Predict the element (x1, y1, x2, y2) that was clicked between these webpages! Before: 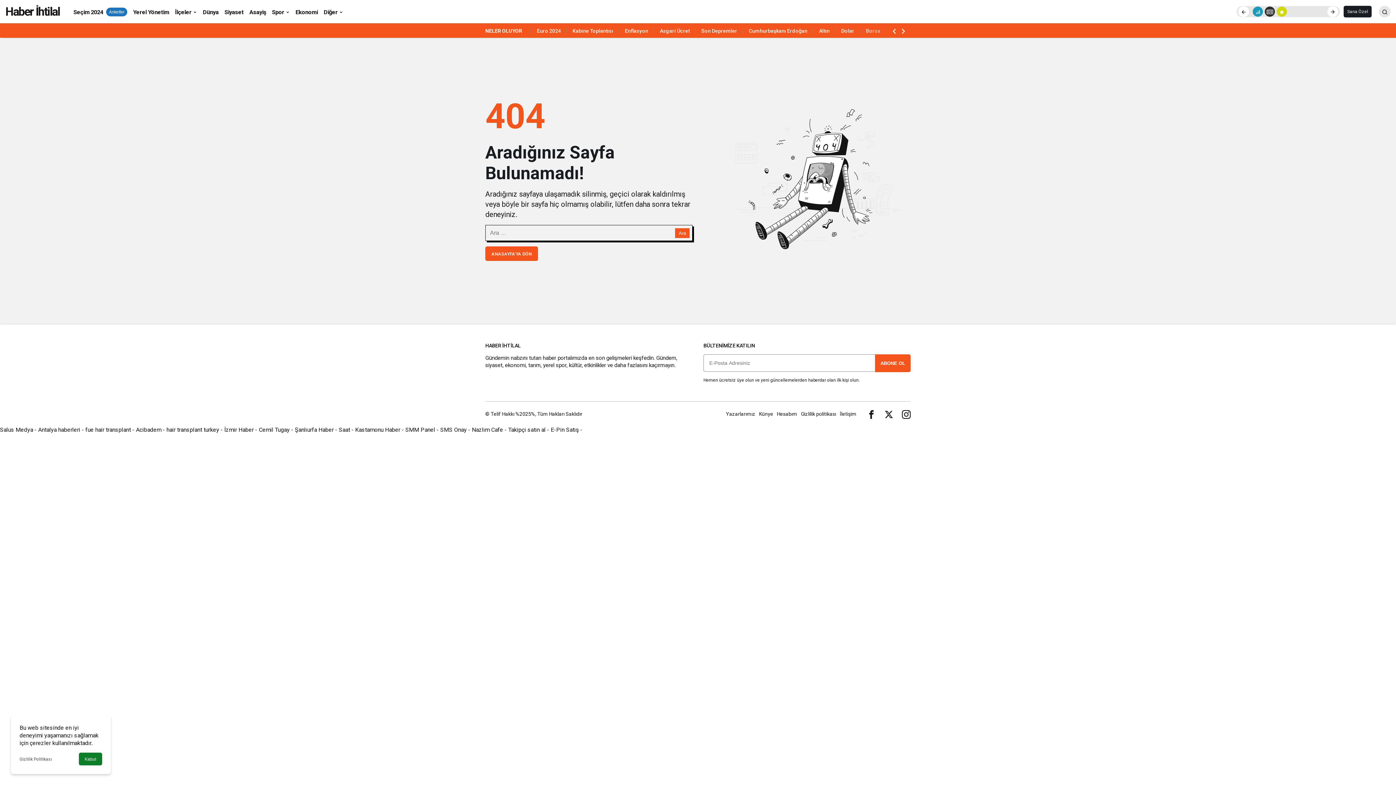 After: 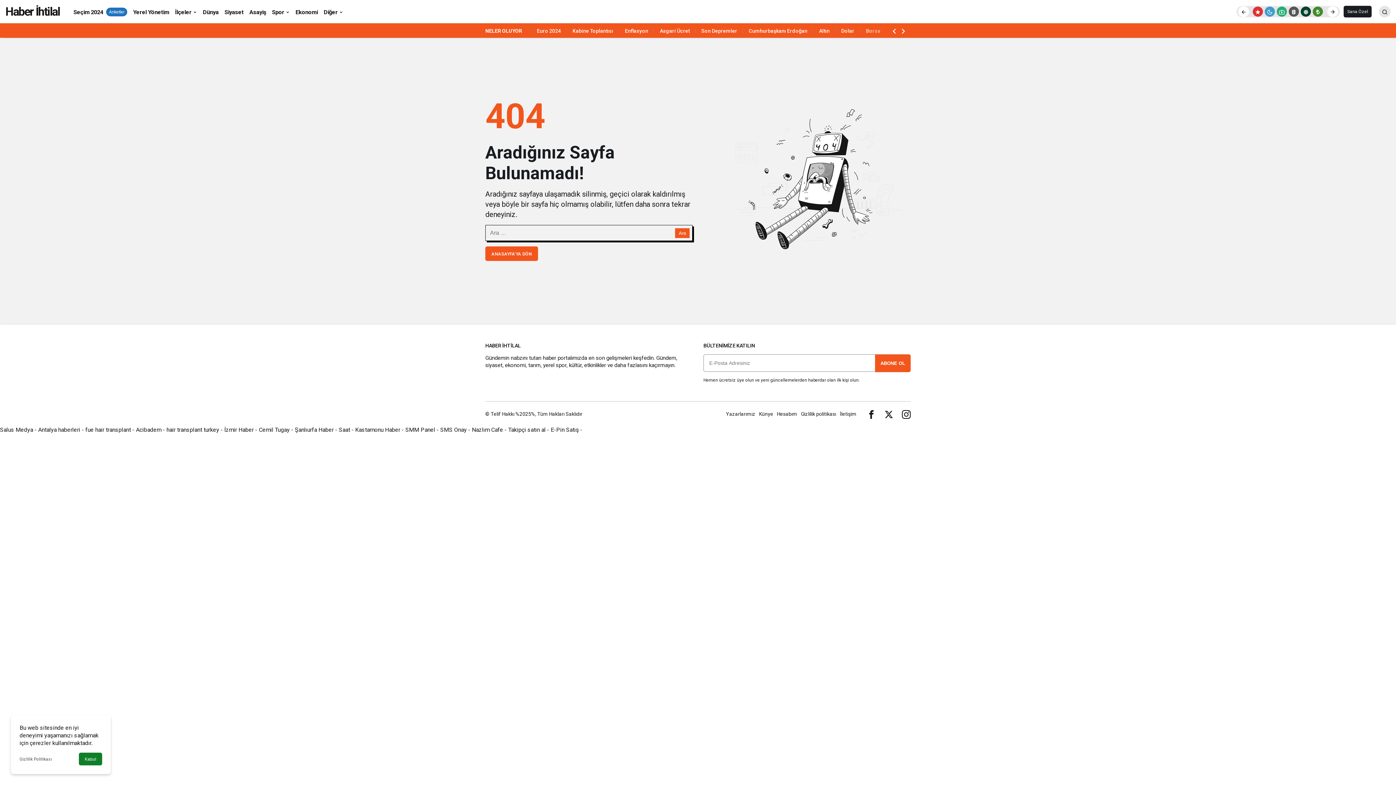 Action: label: E-Pin Satış bbox: (550, 426, 578, 433)